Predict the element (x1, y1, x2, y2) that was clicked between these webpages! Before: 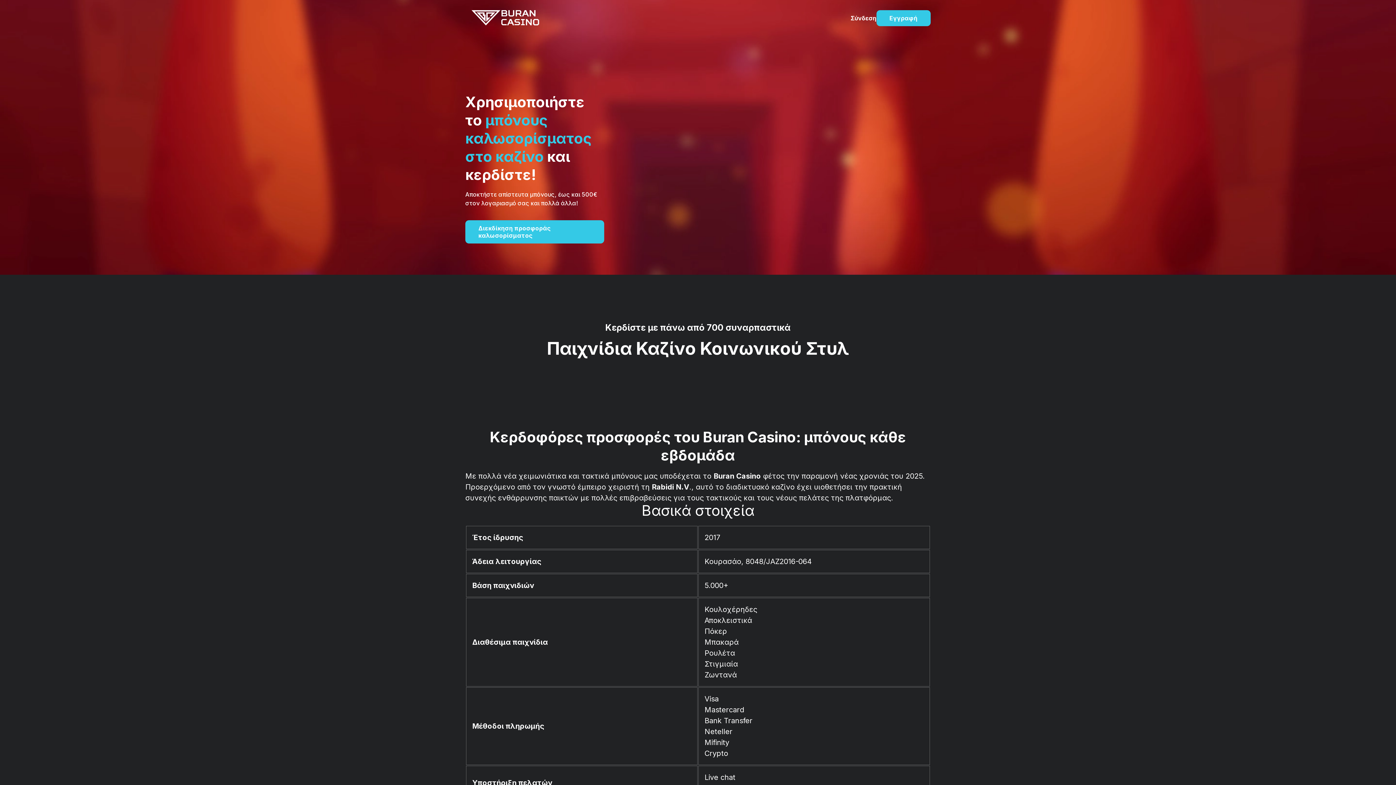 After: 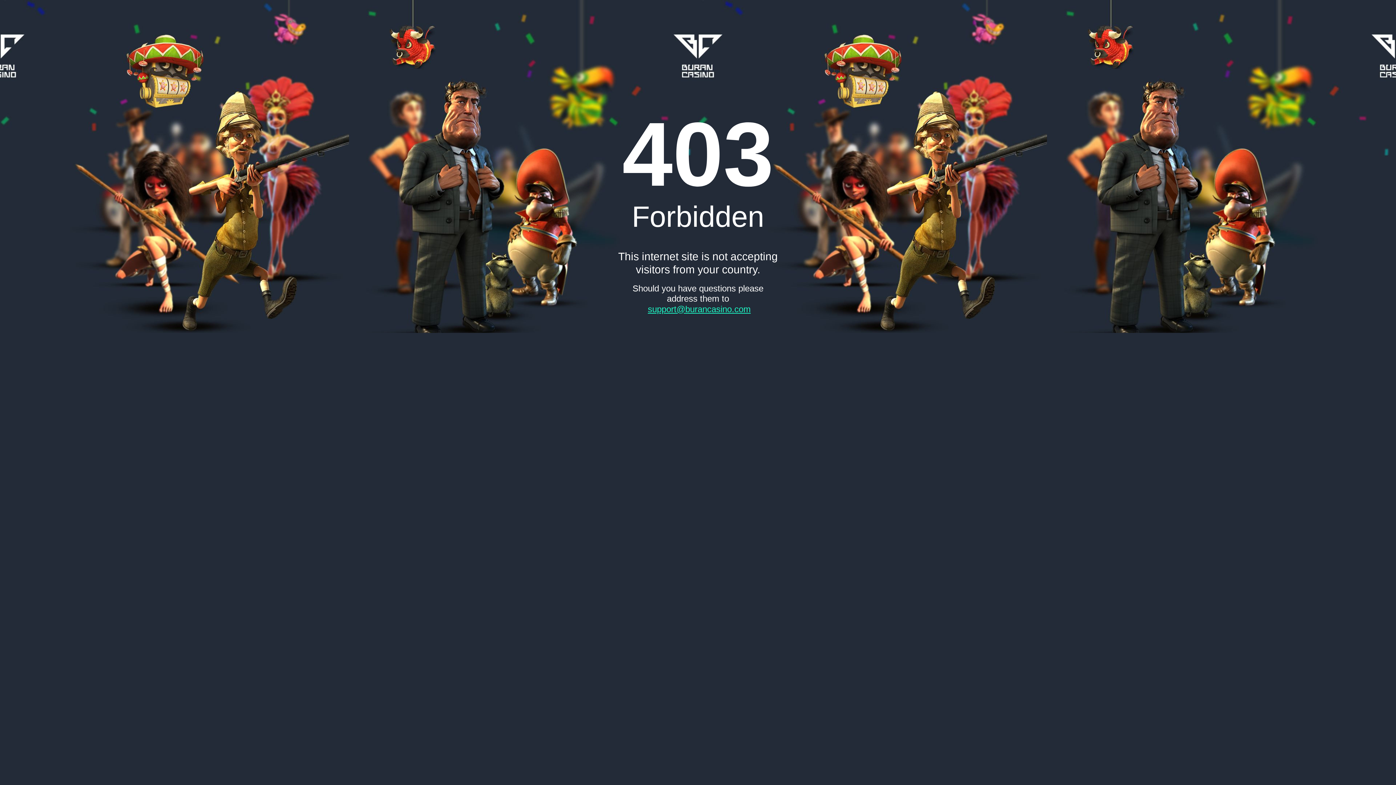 Action: label: Διεκδίκηση προσφοράς καλωσορίσματος bbox: (465, 220, 604, 243)